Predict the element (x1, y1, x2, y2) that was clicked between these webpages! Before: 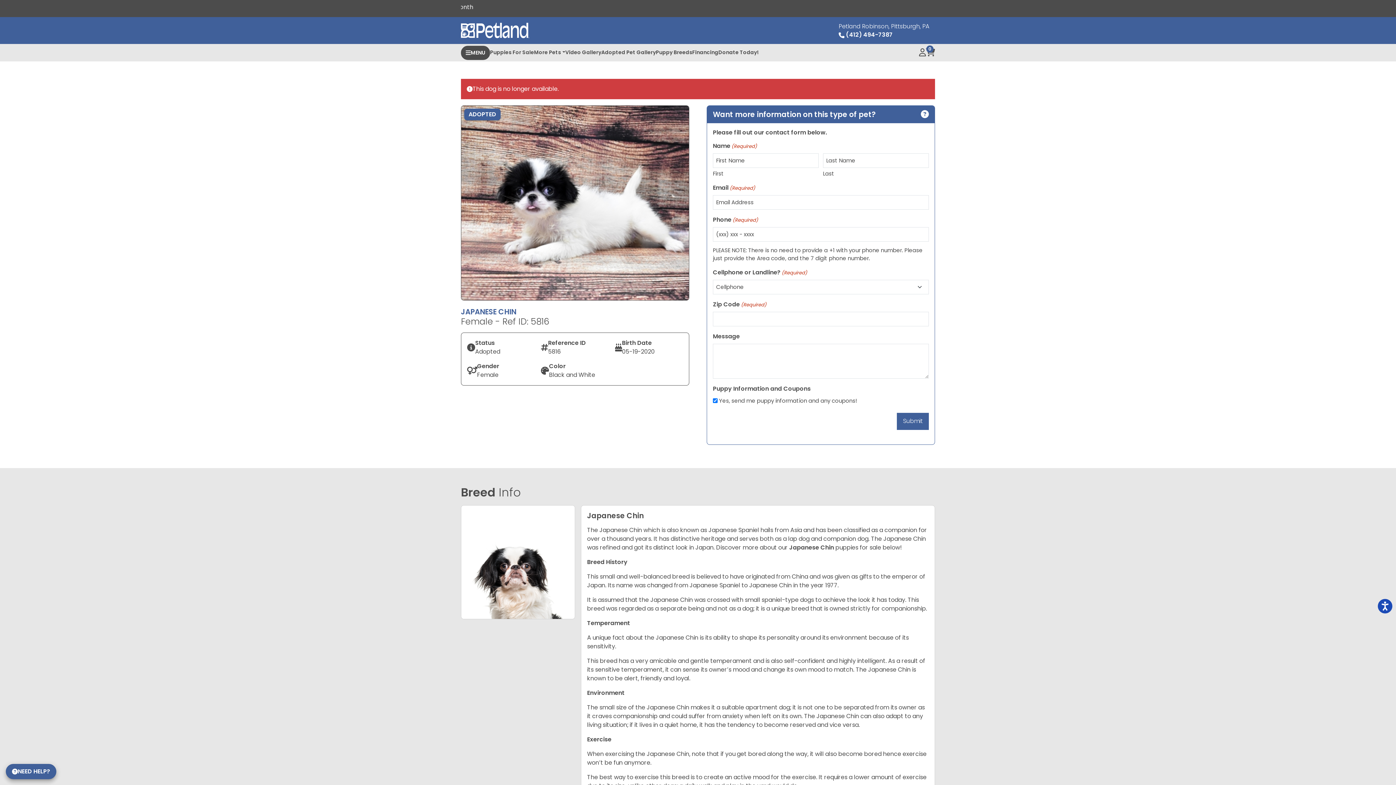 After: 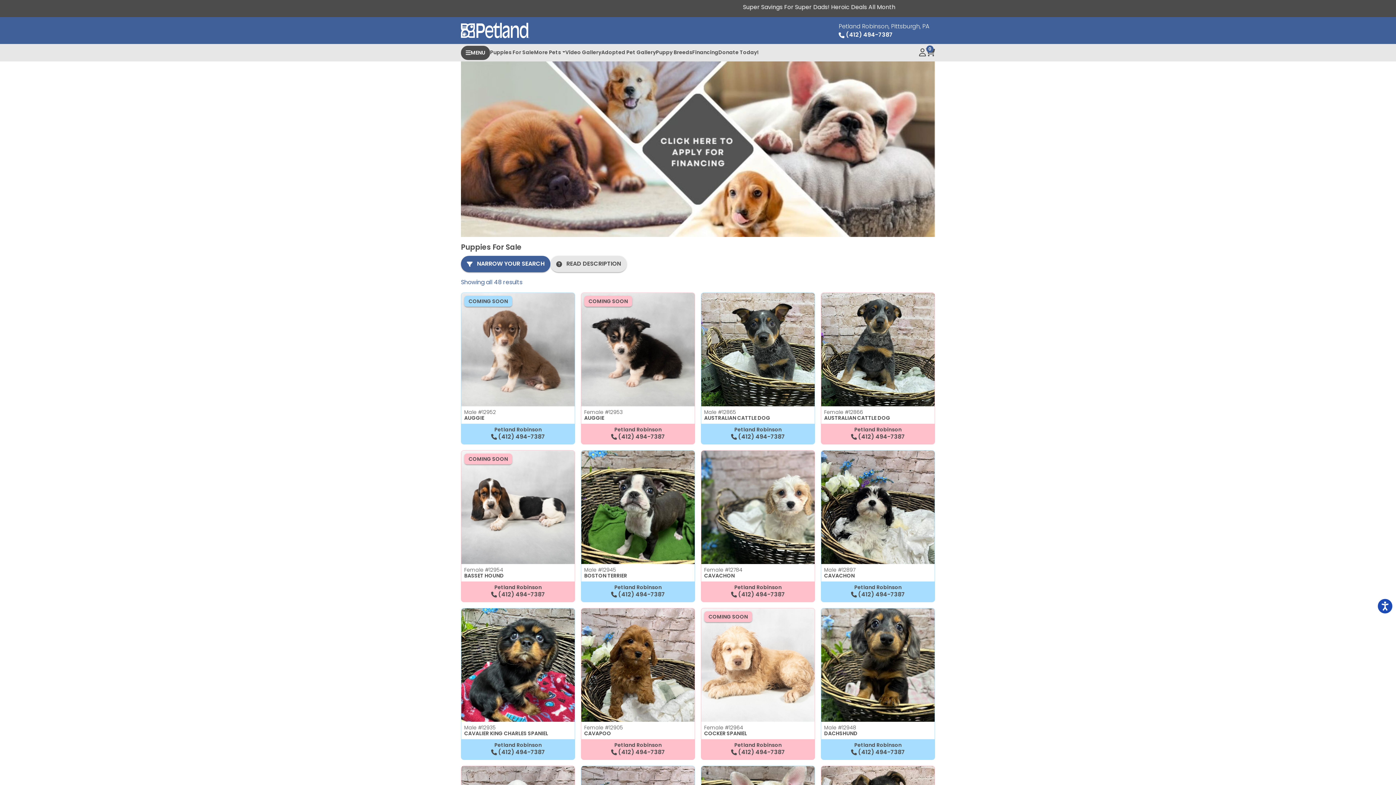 Action: bbox: (490, 44, 534, 61) label: Puppies For Sale